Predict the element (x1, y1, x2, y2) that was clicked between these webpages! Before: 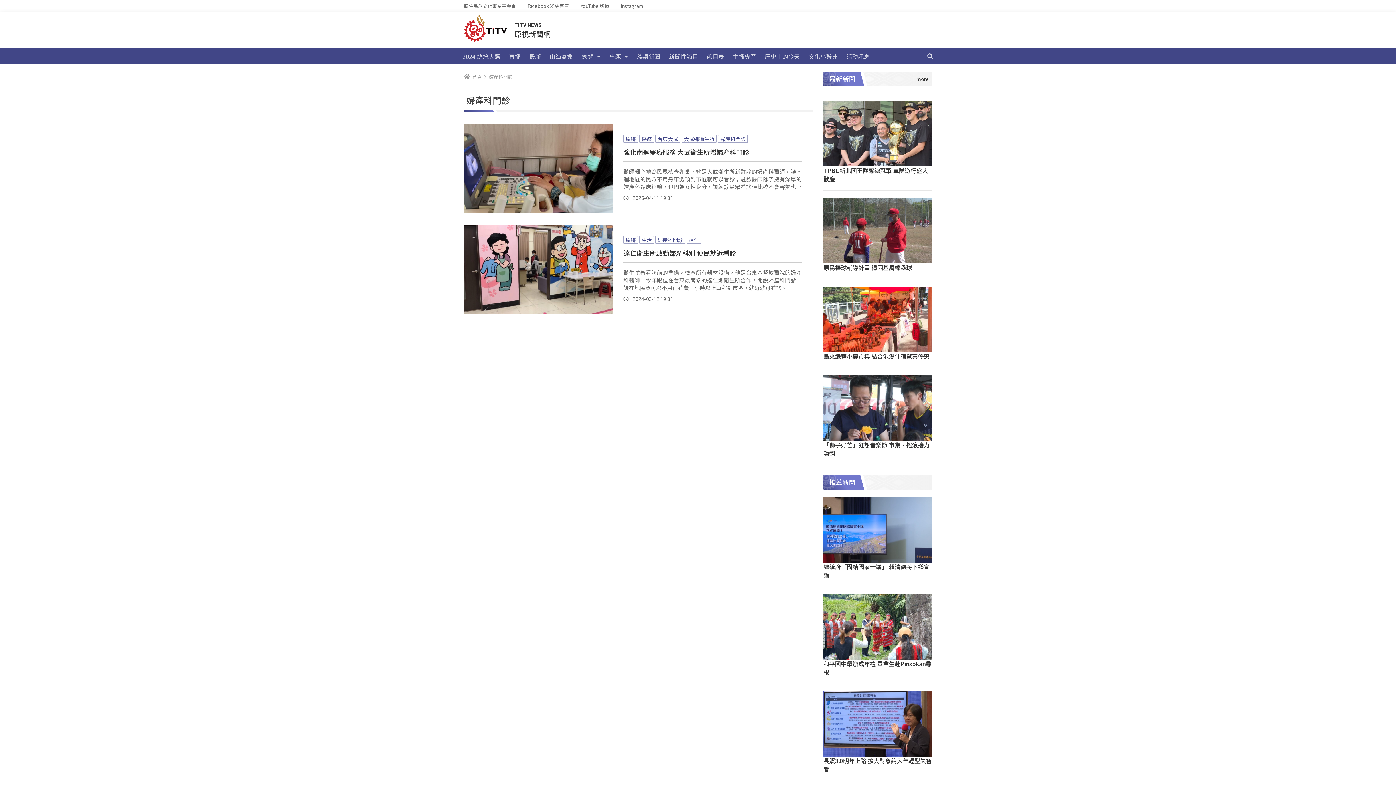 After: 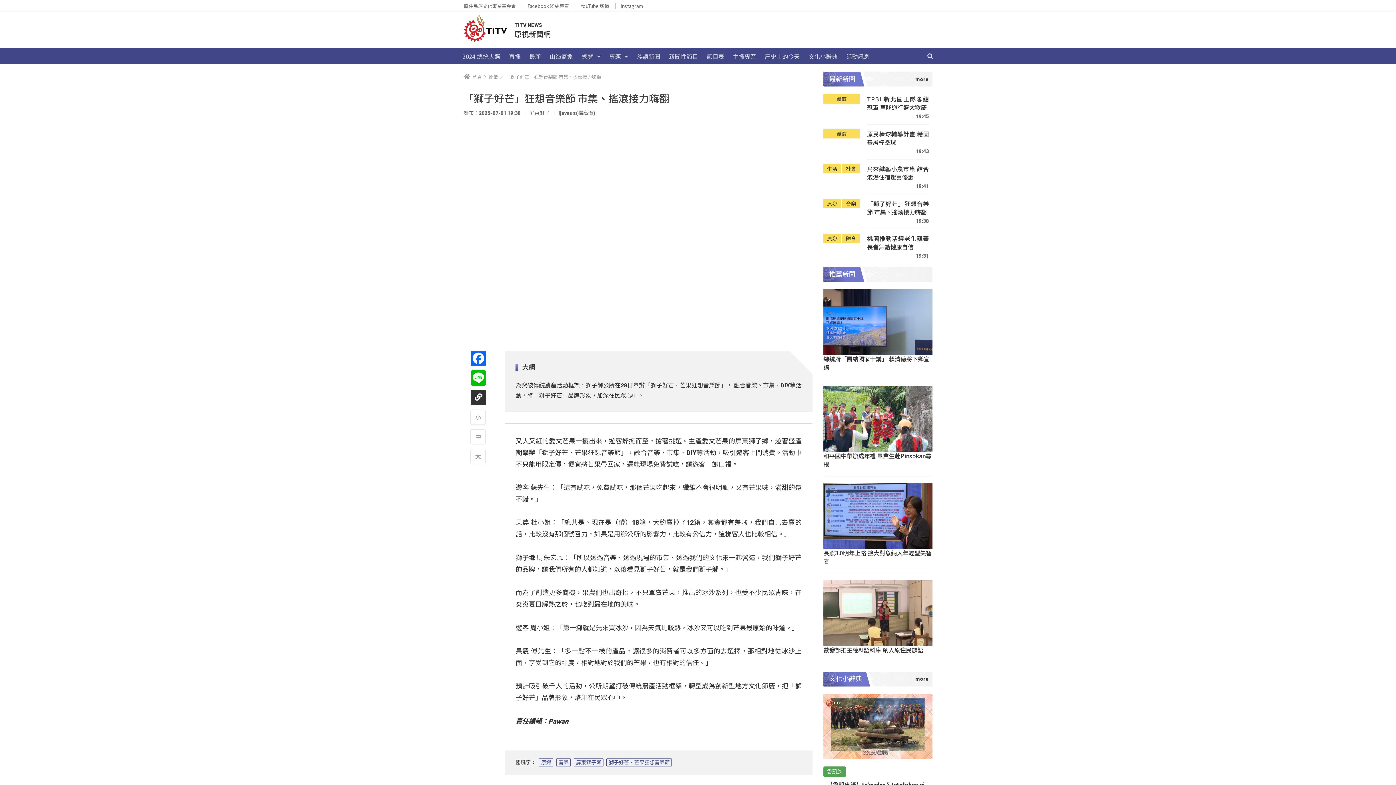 Action: bbox: (823, 375, 932, 441)